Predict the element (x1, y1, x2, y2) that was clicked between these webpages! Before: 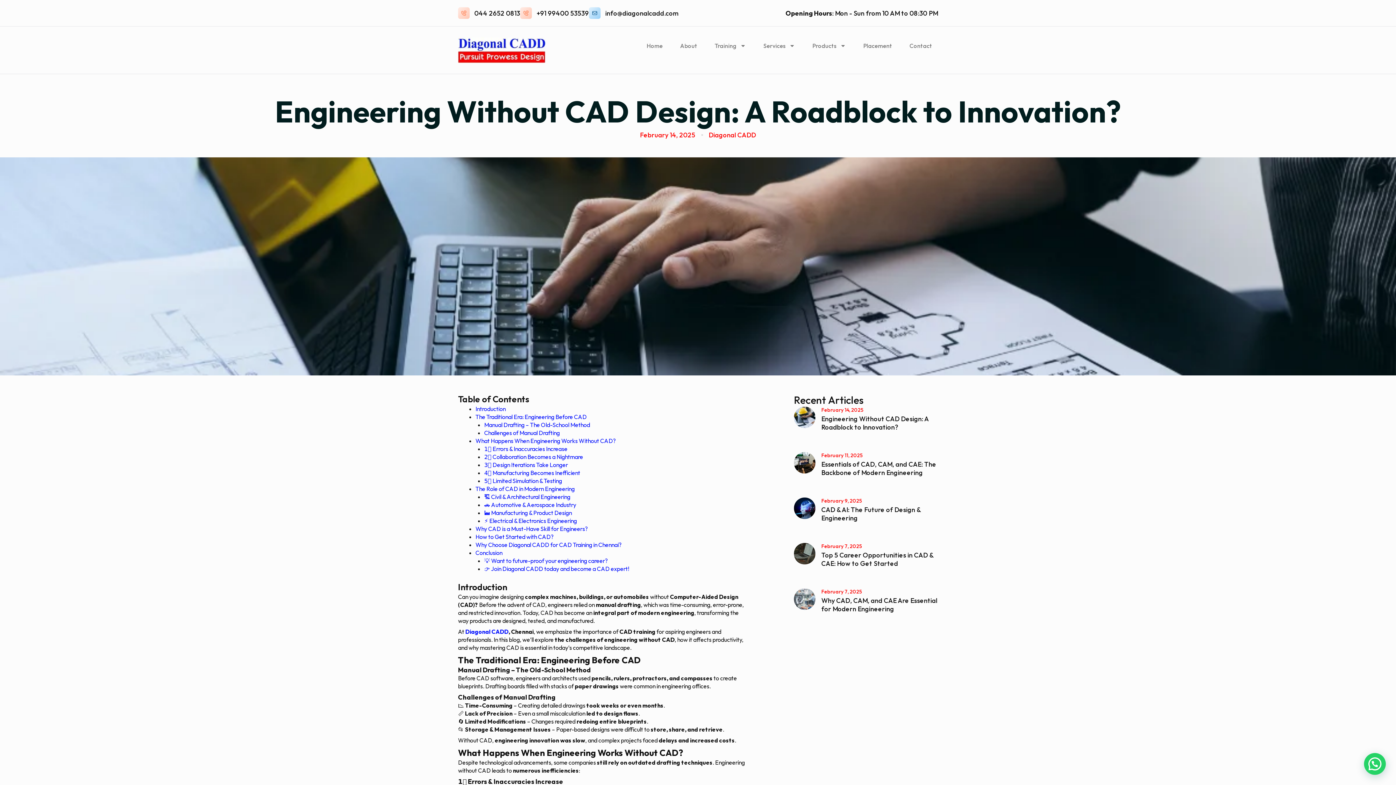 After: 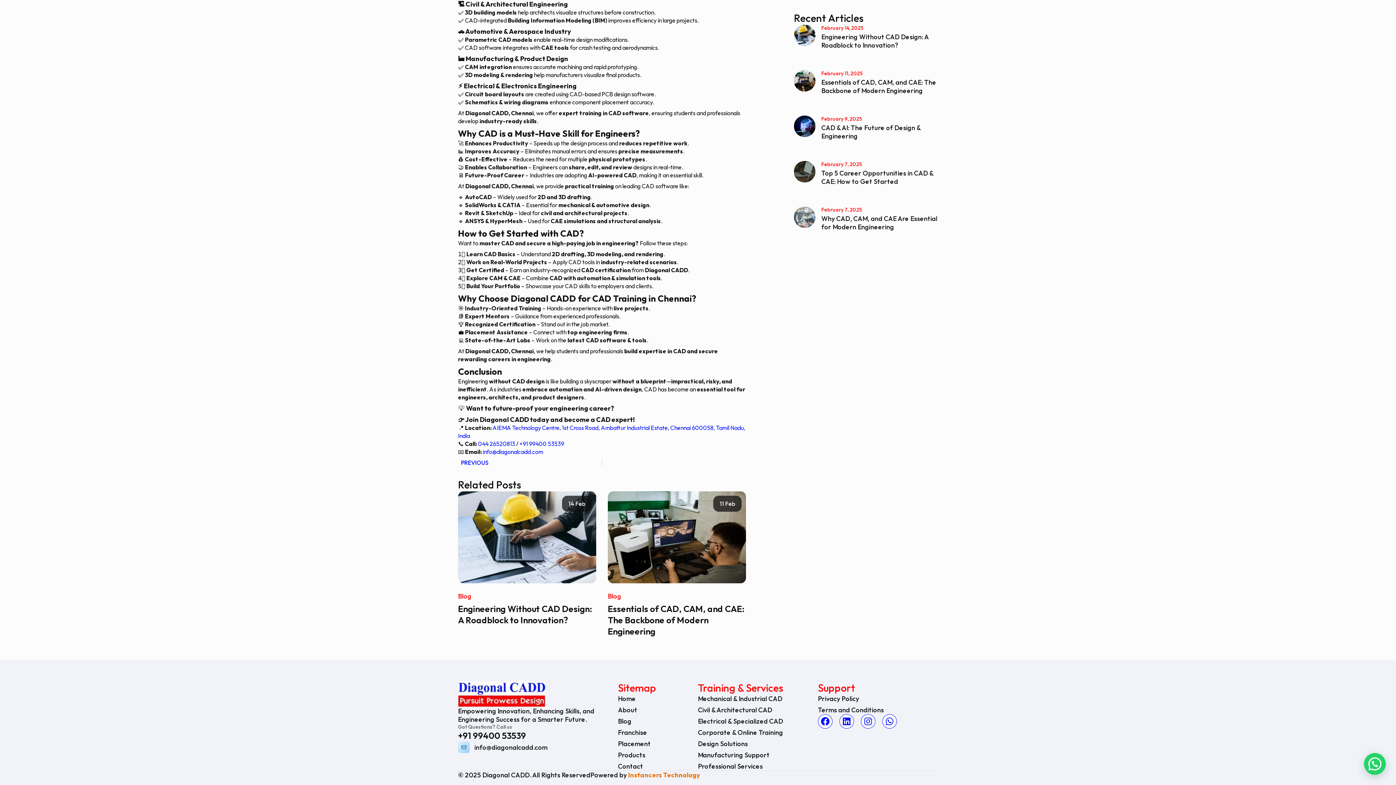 Action: label: 🏗 Civil & Architectural Engineering bbox: (484, 493, 570, 500)